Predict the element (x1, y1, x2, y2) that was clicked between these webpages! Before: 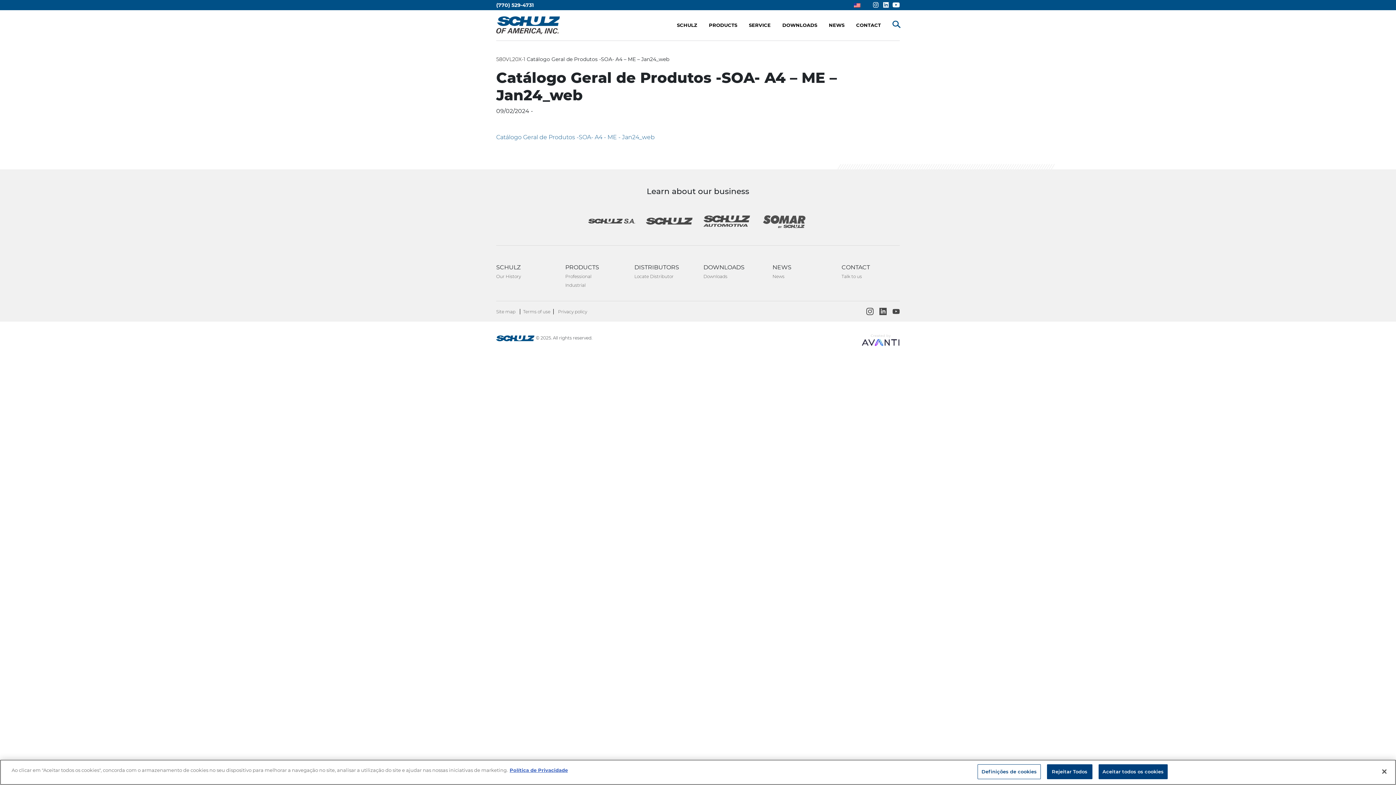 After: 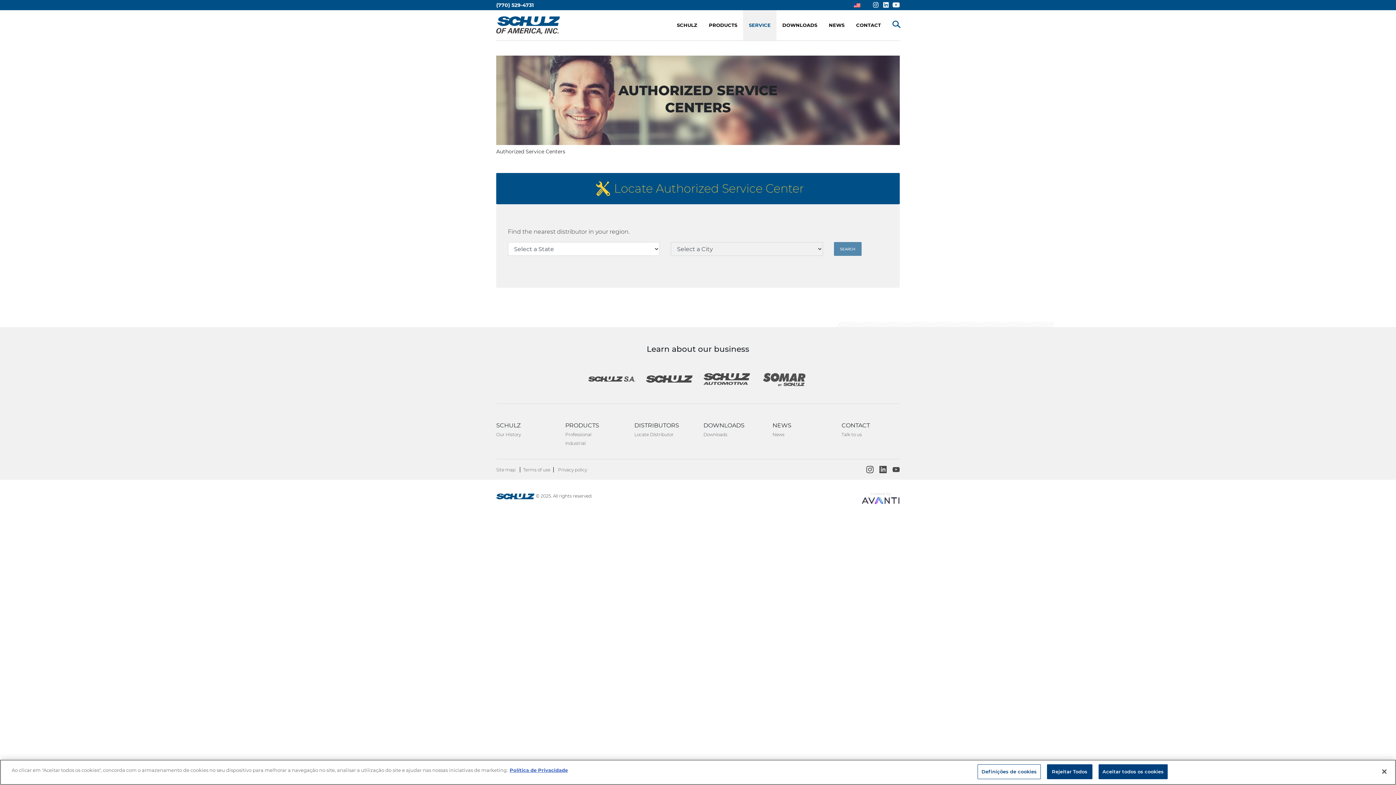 Action: label: Locate Distributor bbox: (634, 273, 673, 279)